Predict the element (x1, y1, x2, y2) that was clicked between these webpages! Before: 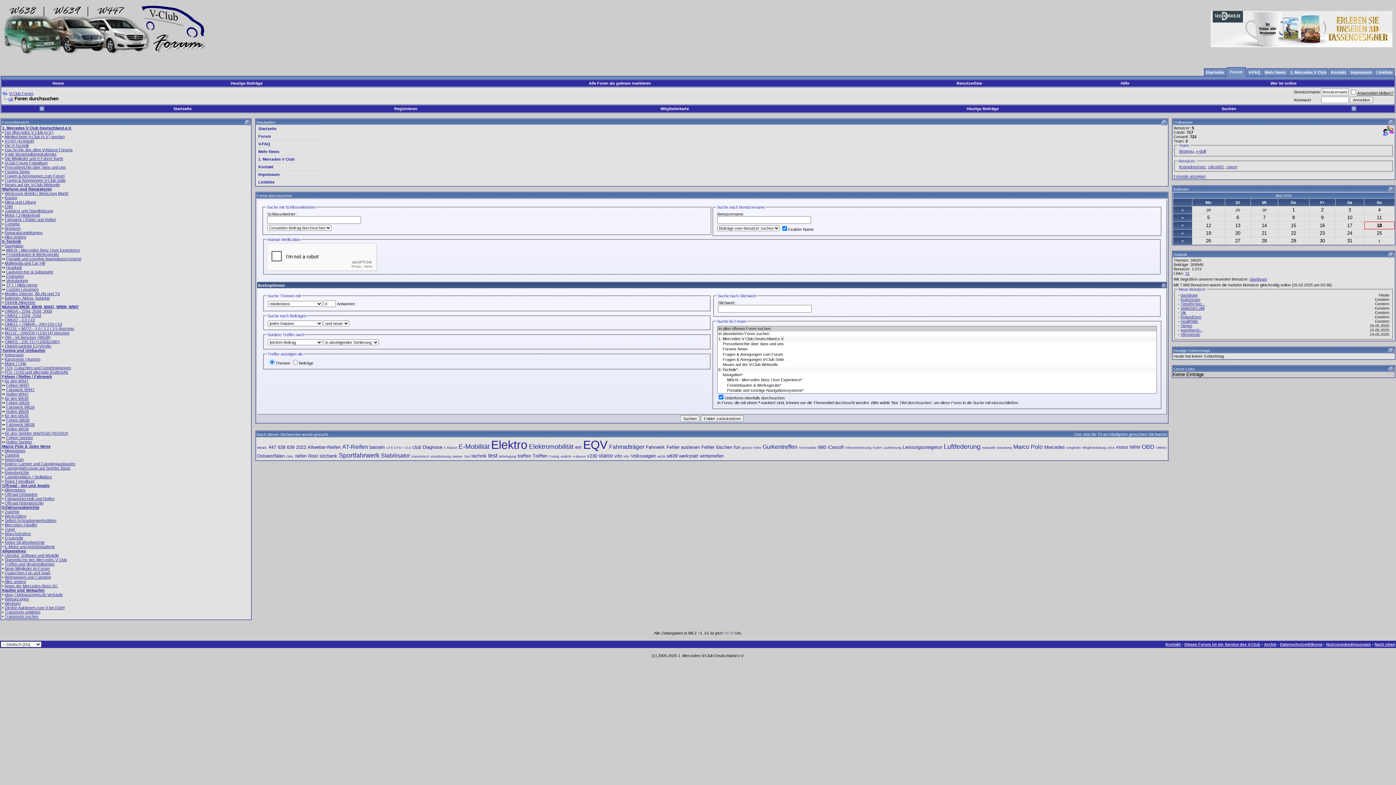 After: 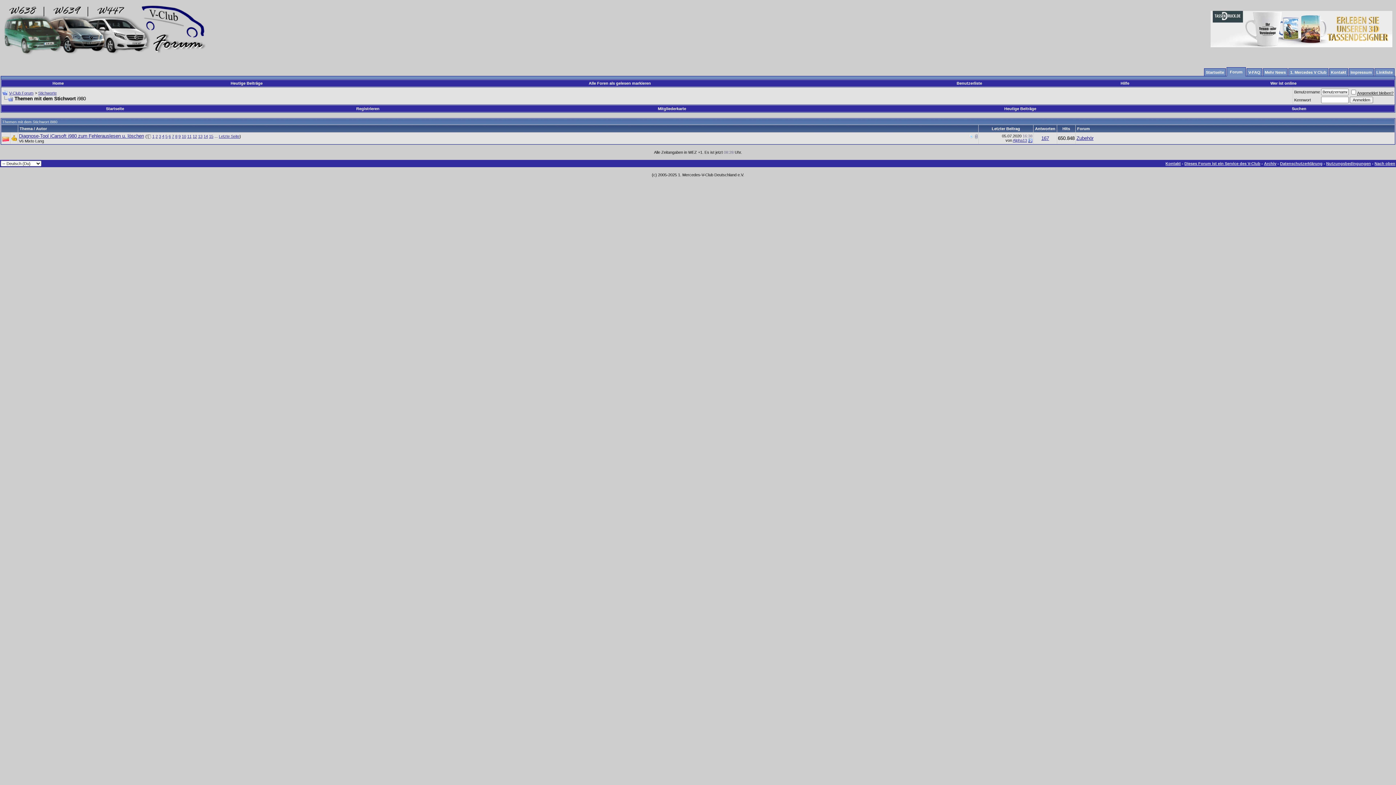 Action: bbox: (817, 444, 826, 450) label: i980